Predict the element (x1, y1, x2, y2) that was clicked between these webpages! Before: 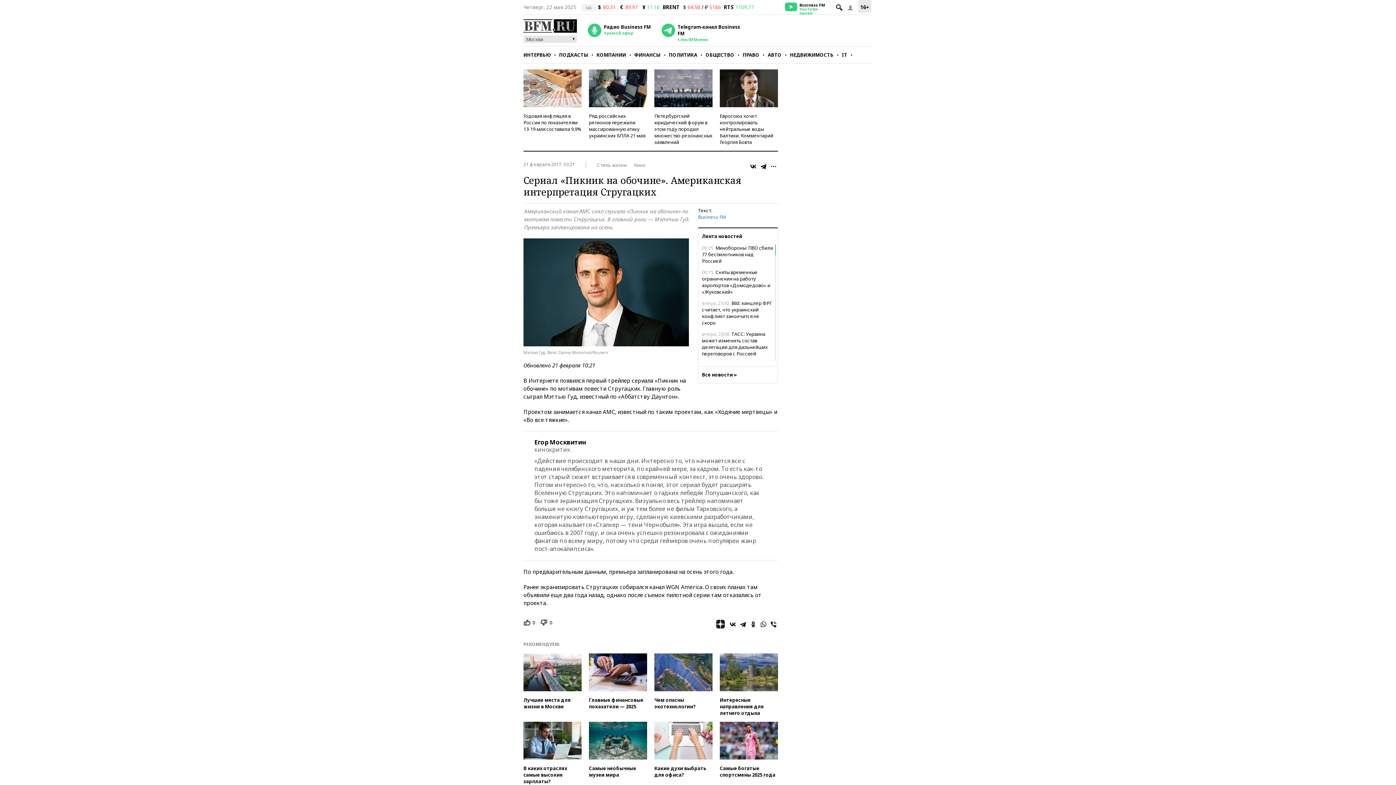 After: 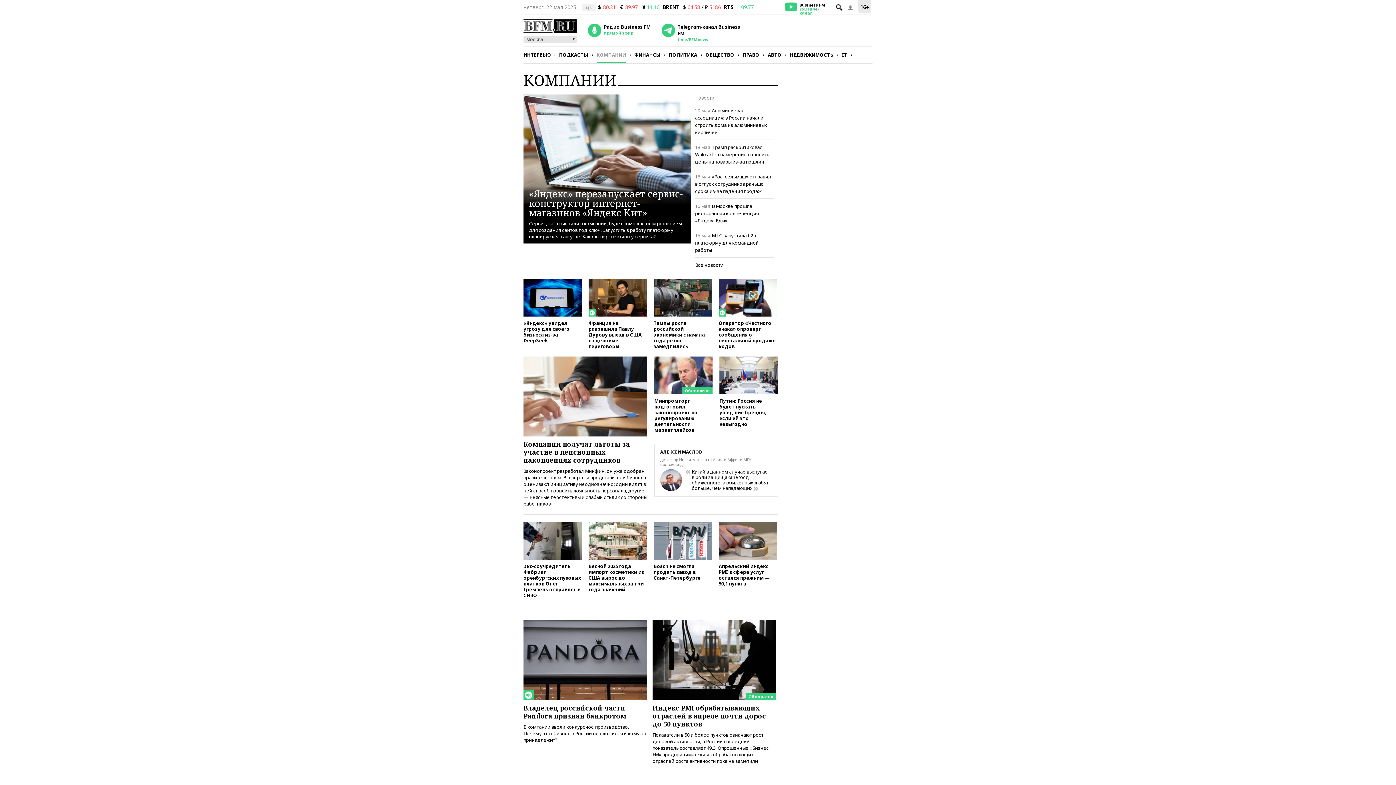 Action: bbox: (596, 46, 626, 63) label: КОМПАНИИ